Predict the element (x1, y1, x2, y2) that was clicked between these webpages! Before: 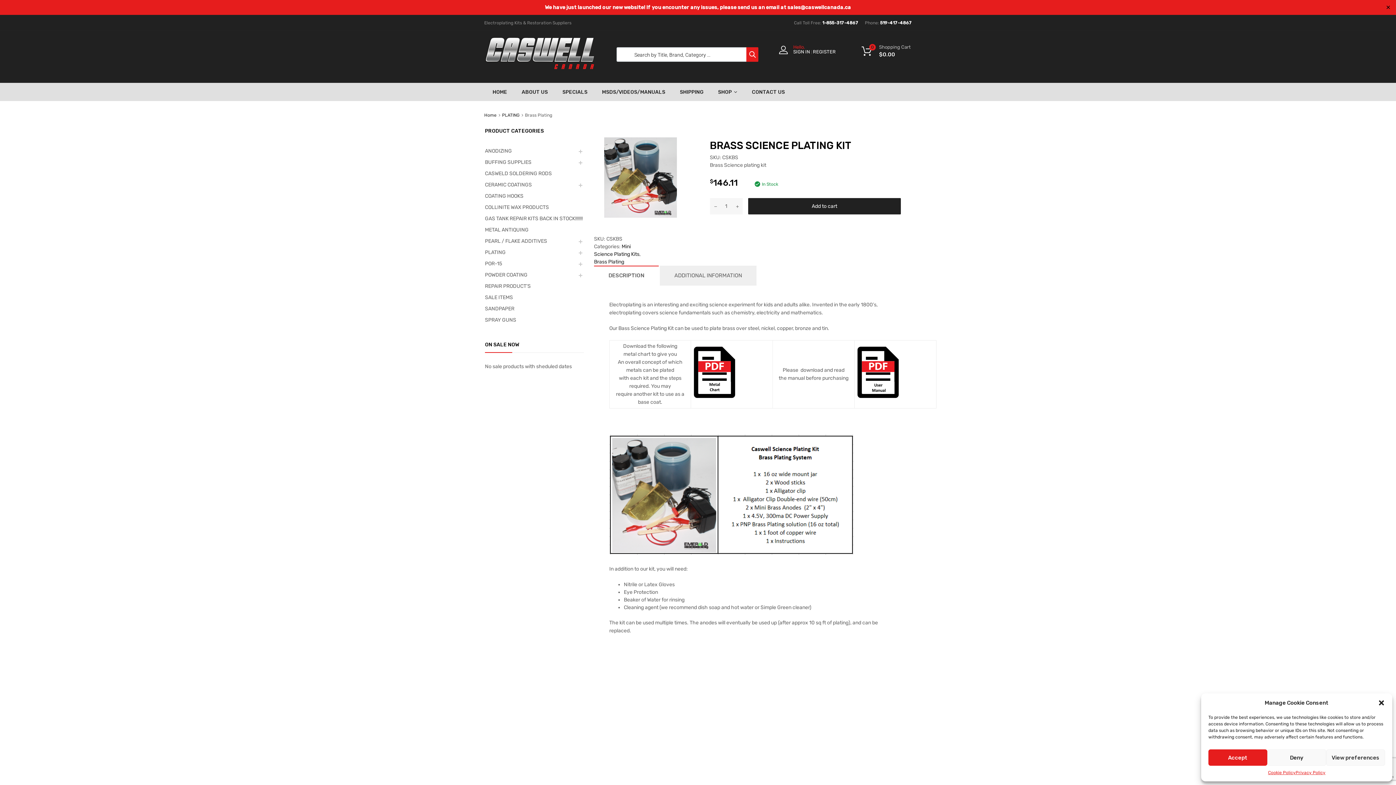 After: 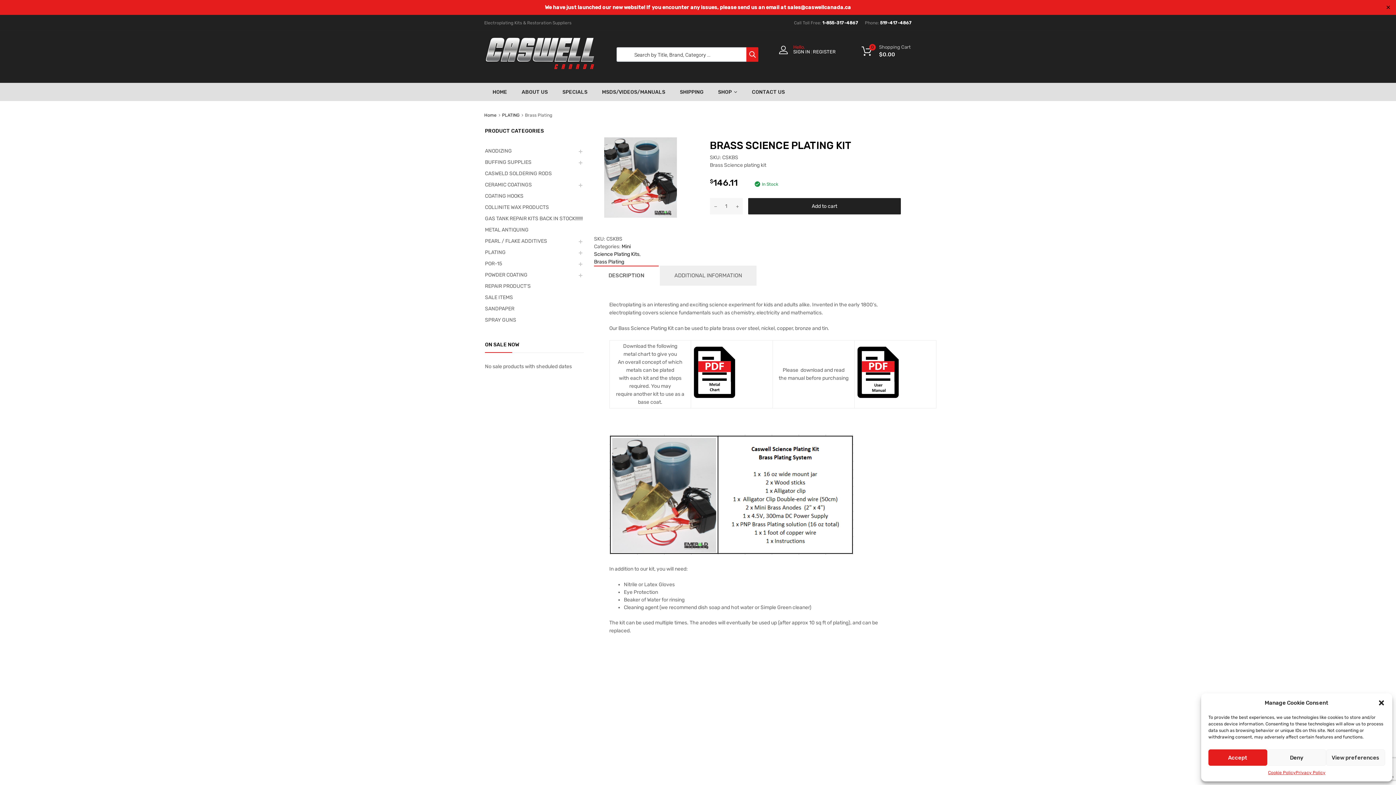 Action: bbox: (594, 265, 658, 285) label: DESCRIPTION